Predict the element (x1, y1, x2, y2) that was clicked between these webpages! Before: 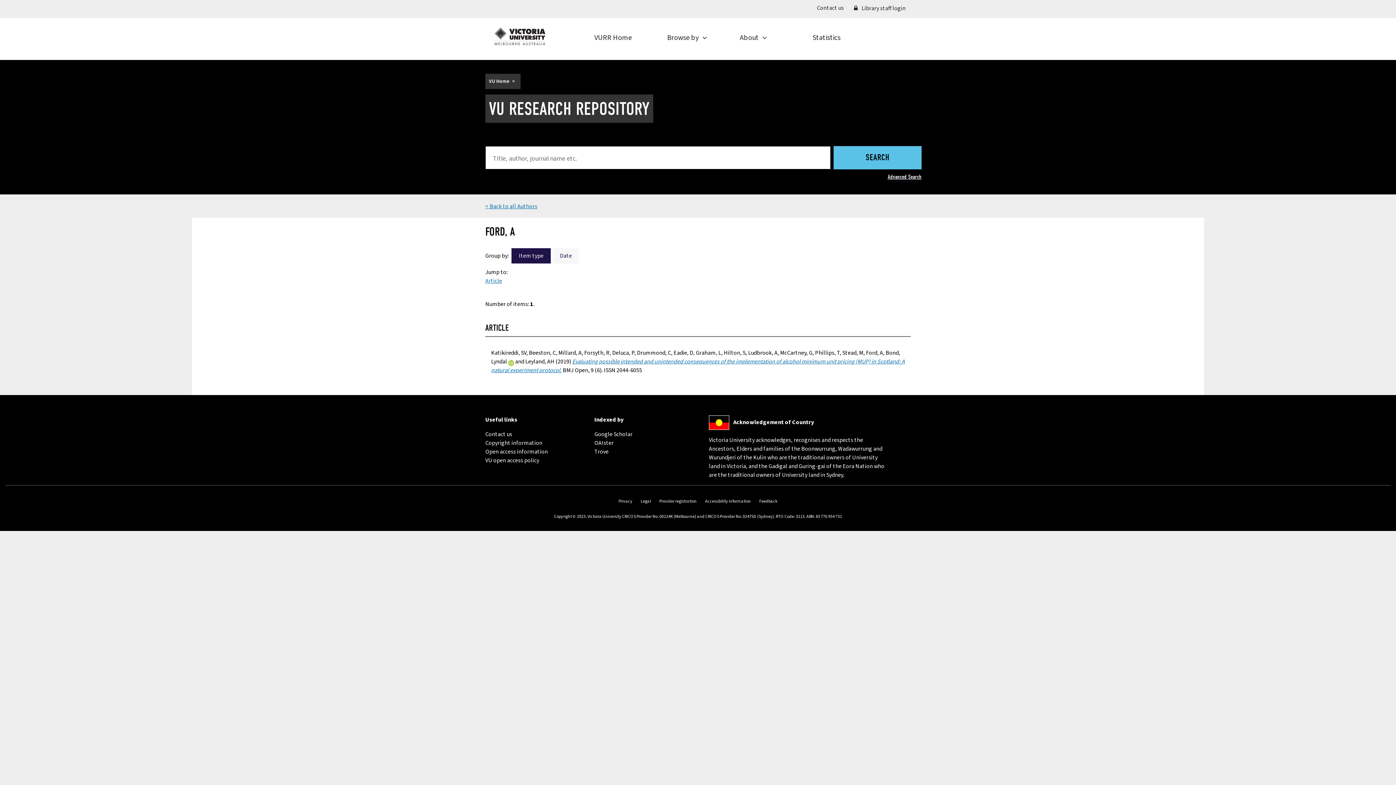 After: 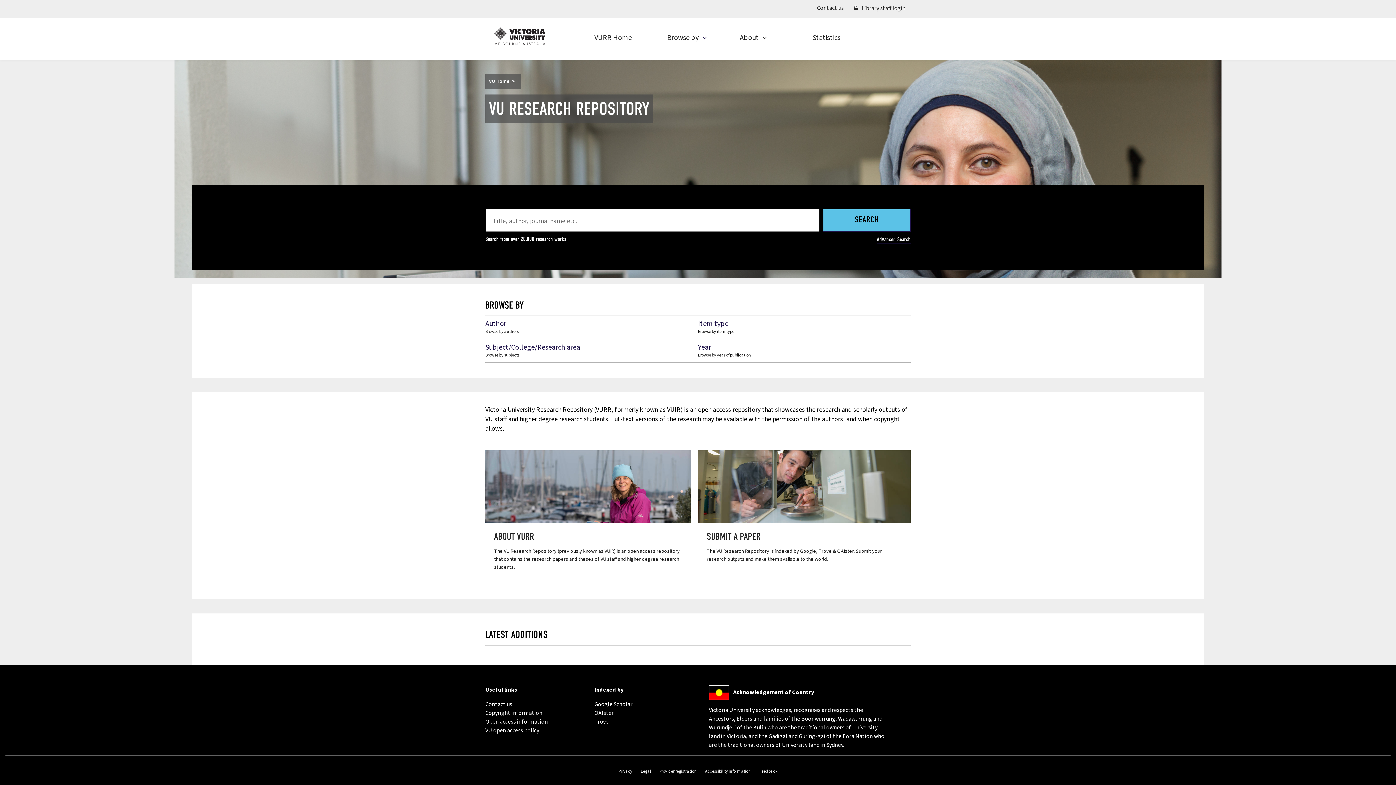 Action: label: VURR Home bbox: (594, 18, 641, 57)